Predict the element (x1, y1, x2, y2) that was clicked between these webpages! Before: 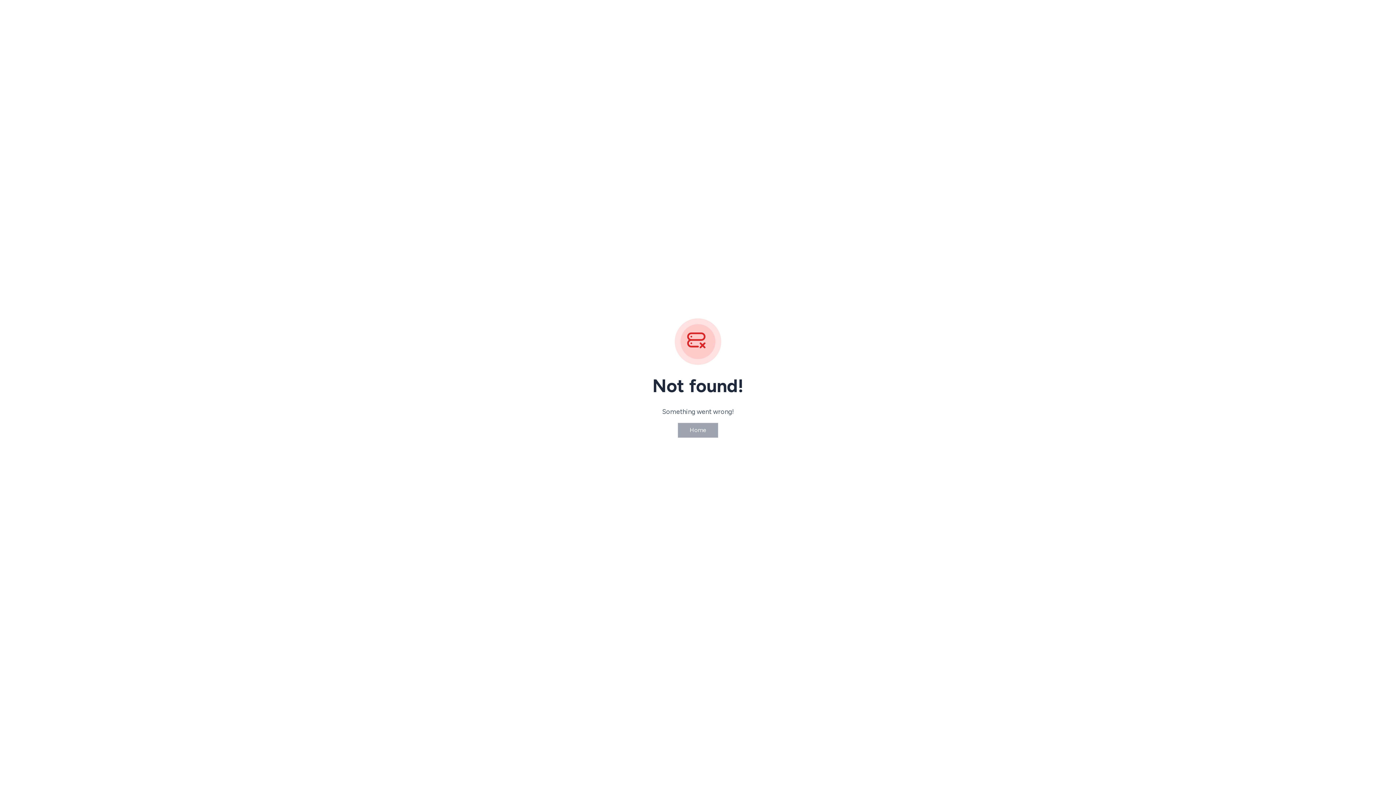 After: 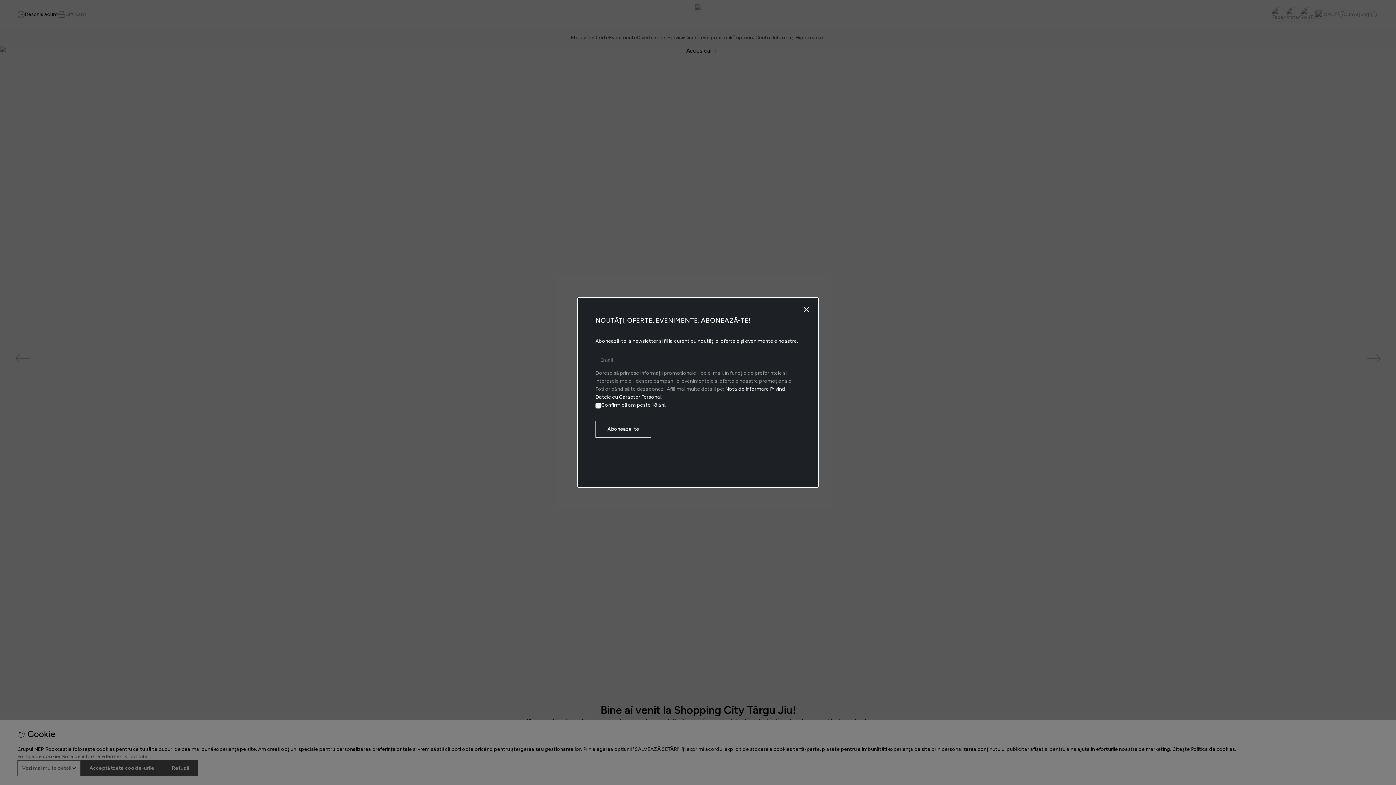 Action: label: Home bbox: (677, 422, 718, 438)